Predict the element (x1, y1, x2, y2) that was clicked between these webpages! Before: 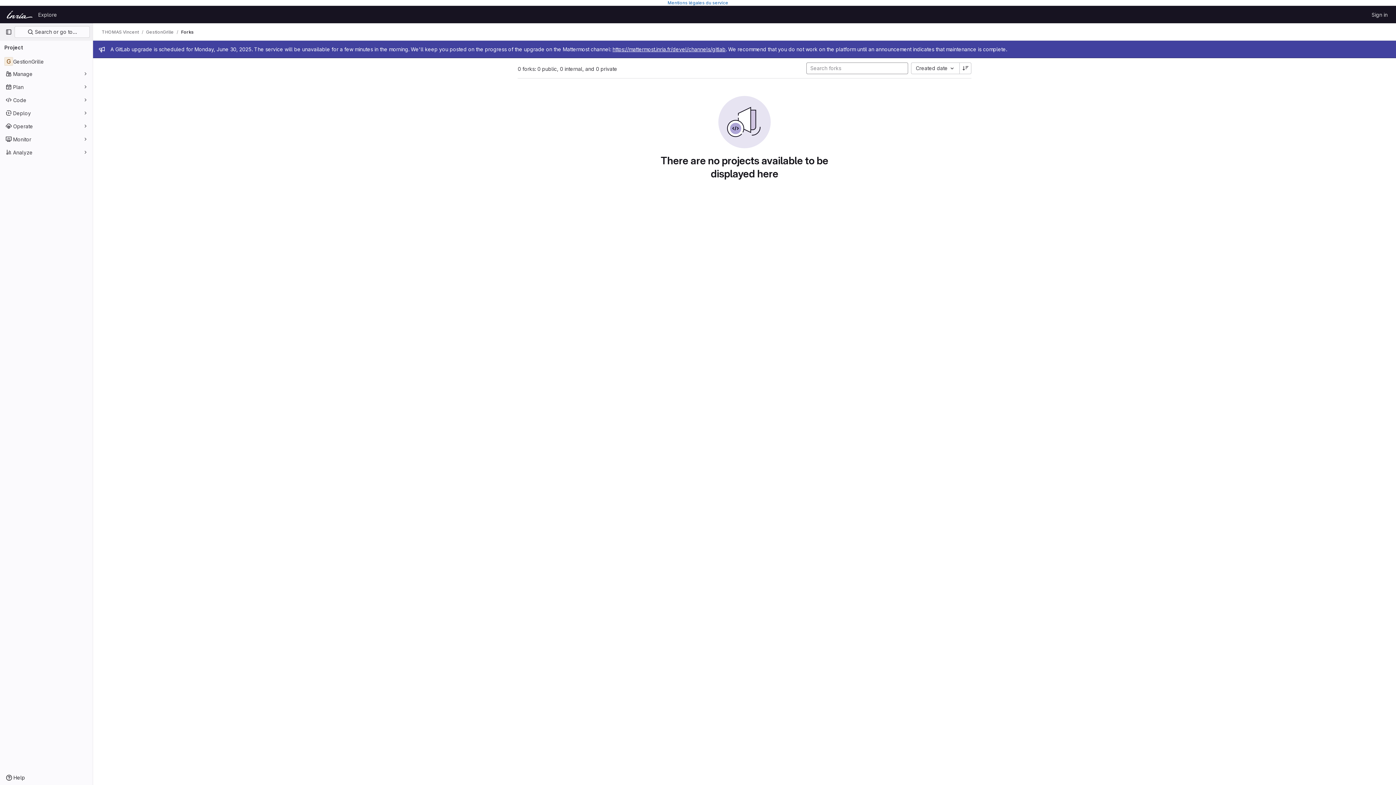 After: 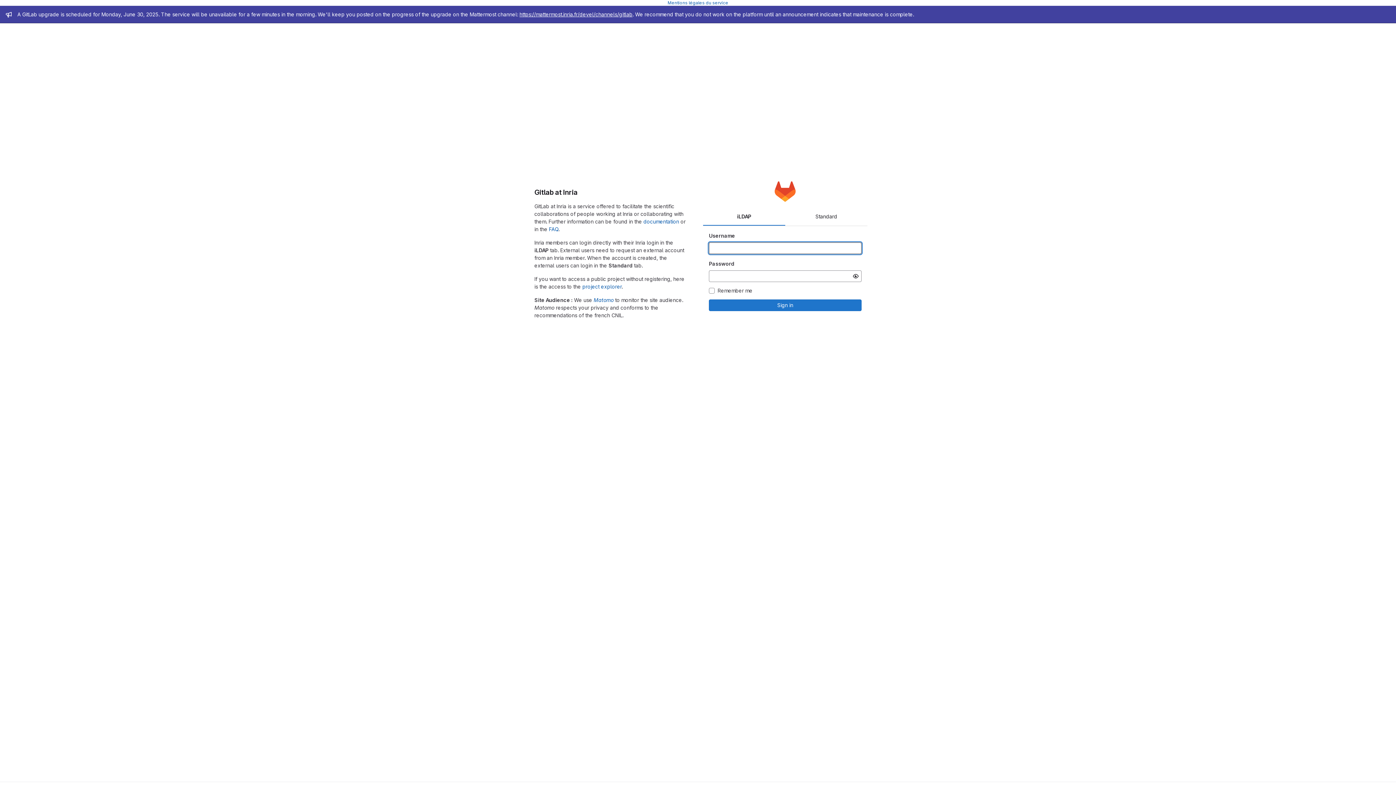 Action: bbox: (4, 8, 35, 20) label: Homepage